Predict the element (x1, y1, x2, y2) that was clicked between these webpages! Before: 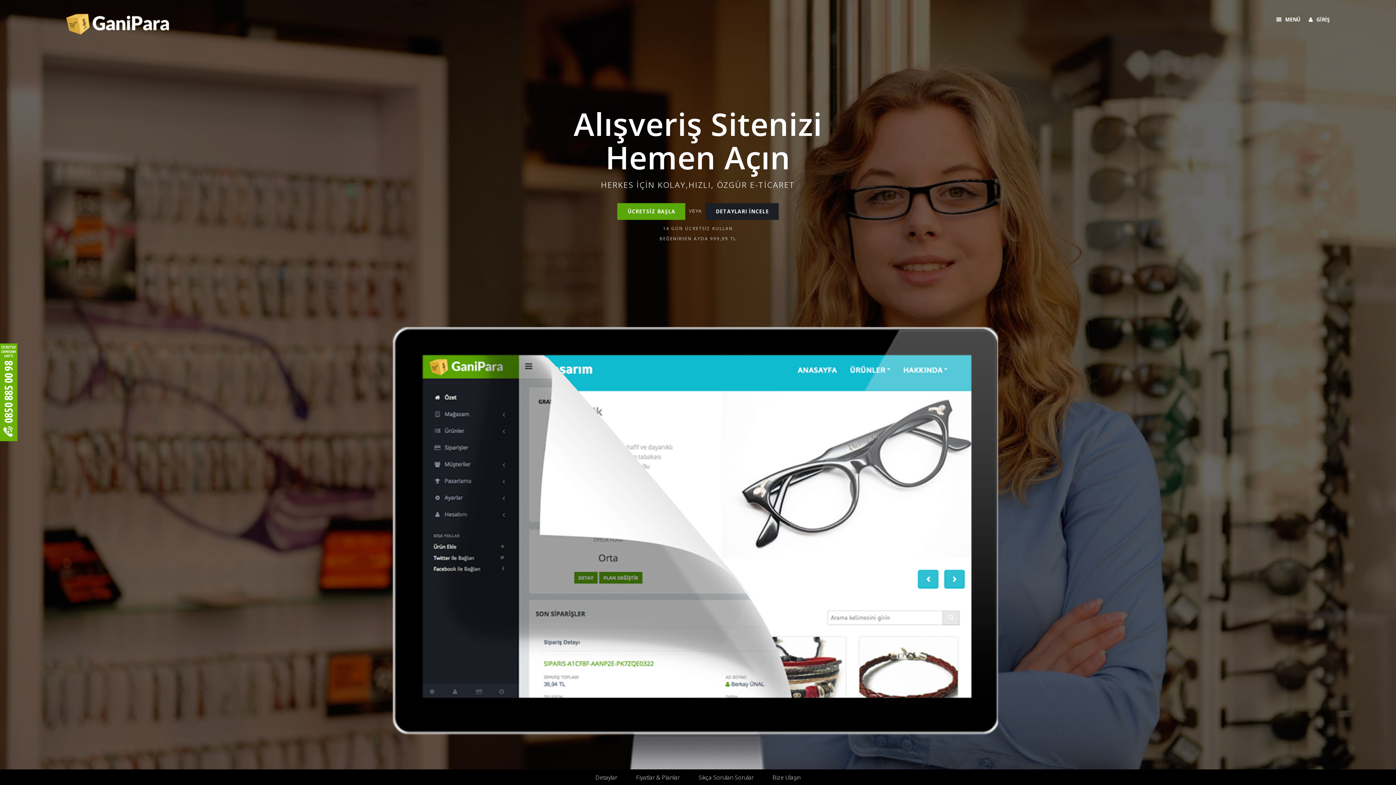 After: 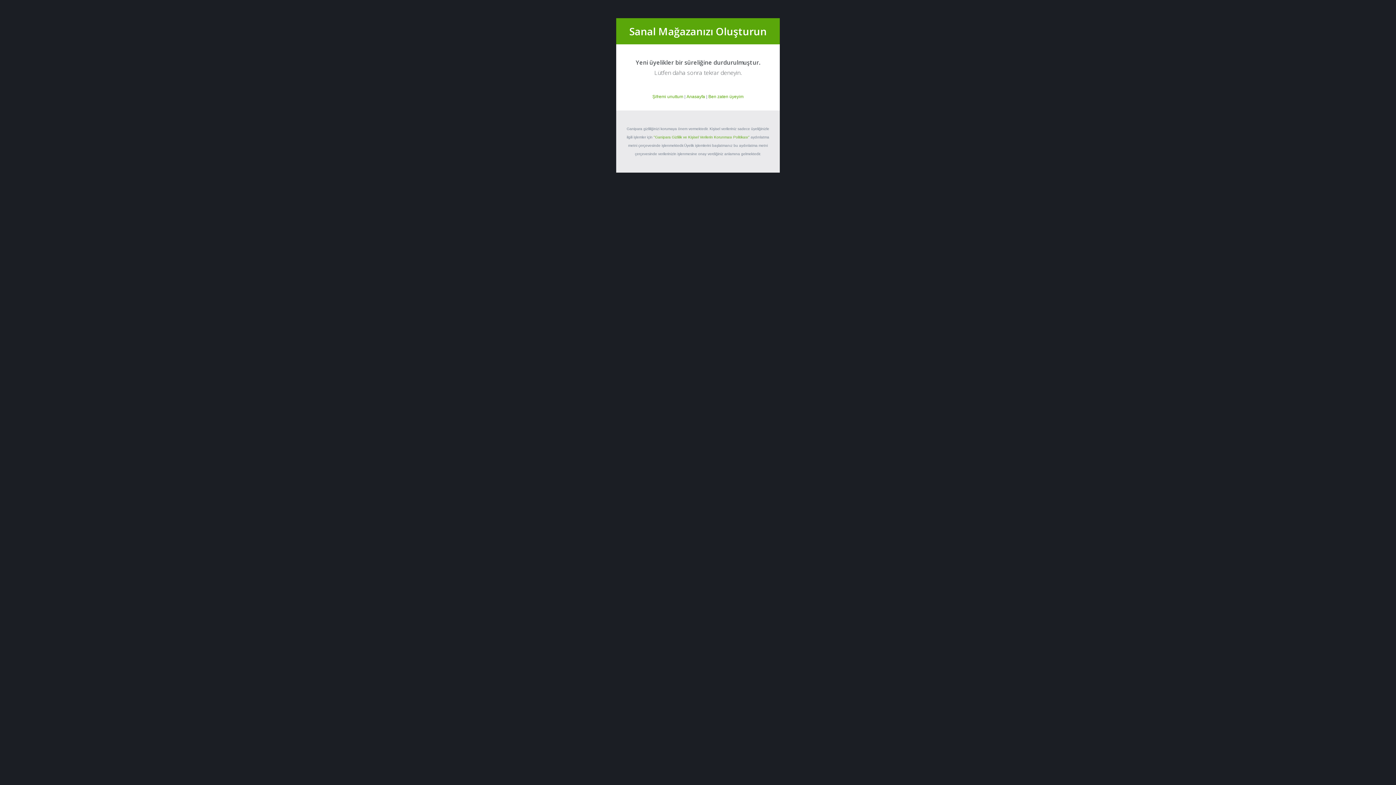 Action: label: ÜCRETSİZ BAŞLA bbox: (617, 203, 685, 220)